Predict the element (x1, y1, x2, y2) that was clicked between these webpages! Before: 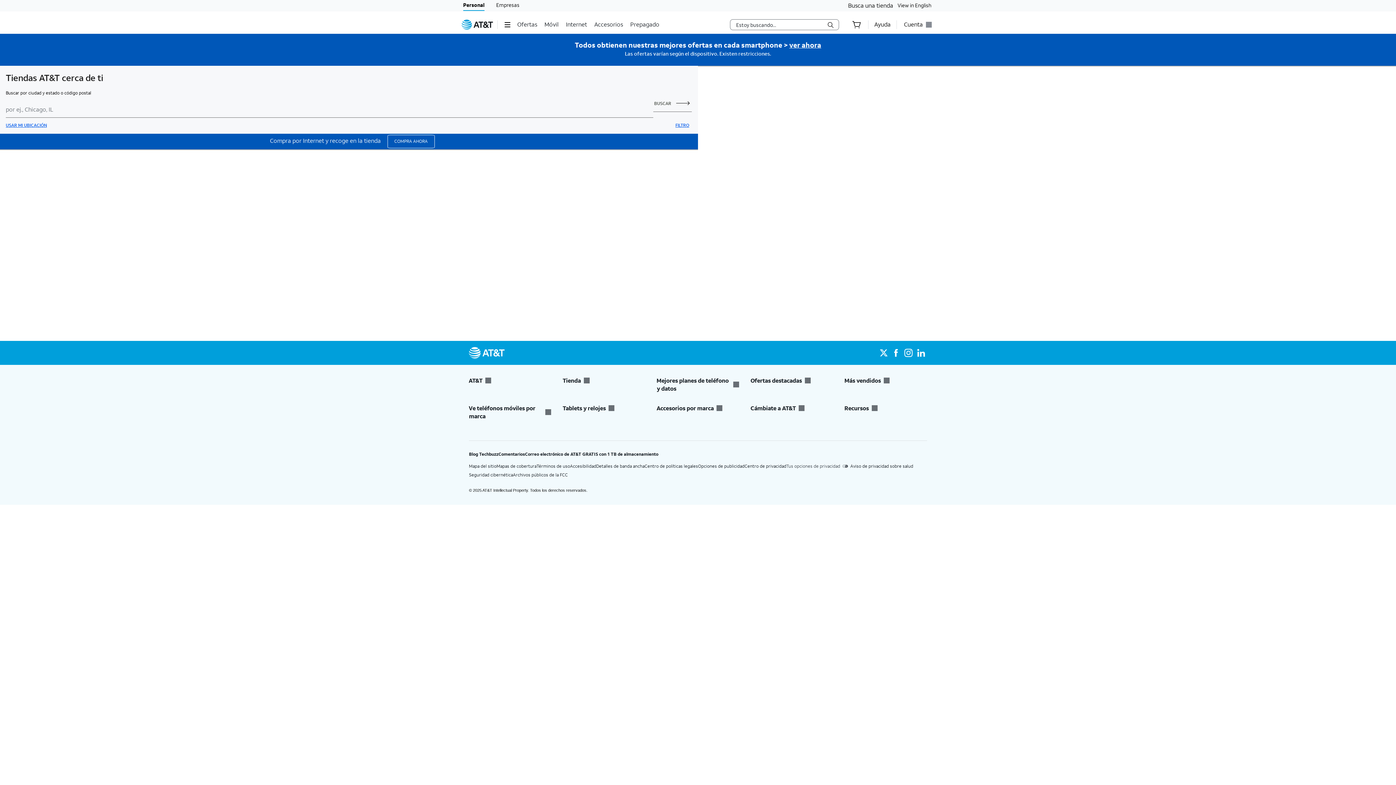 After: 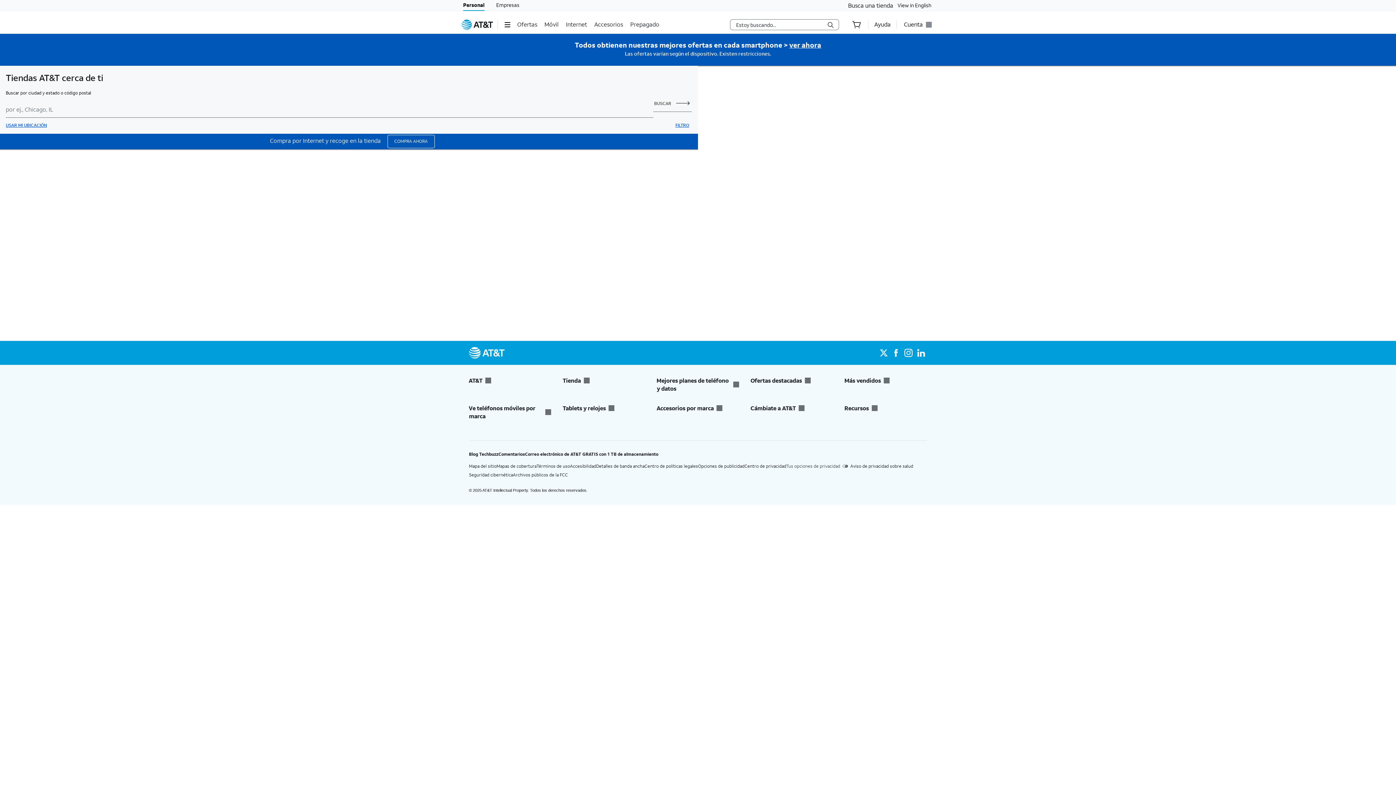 Action: bbox: (844, 404, 927, 412) label: Recursos